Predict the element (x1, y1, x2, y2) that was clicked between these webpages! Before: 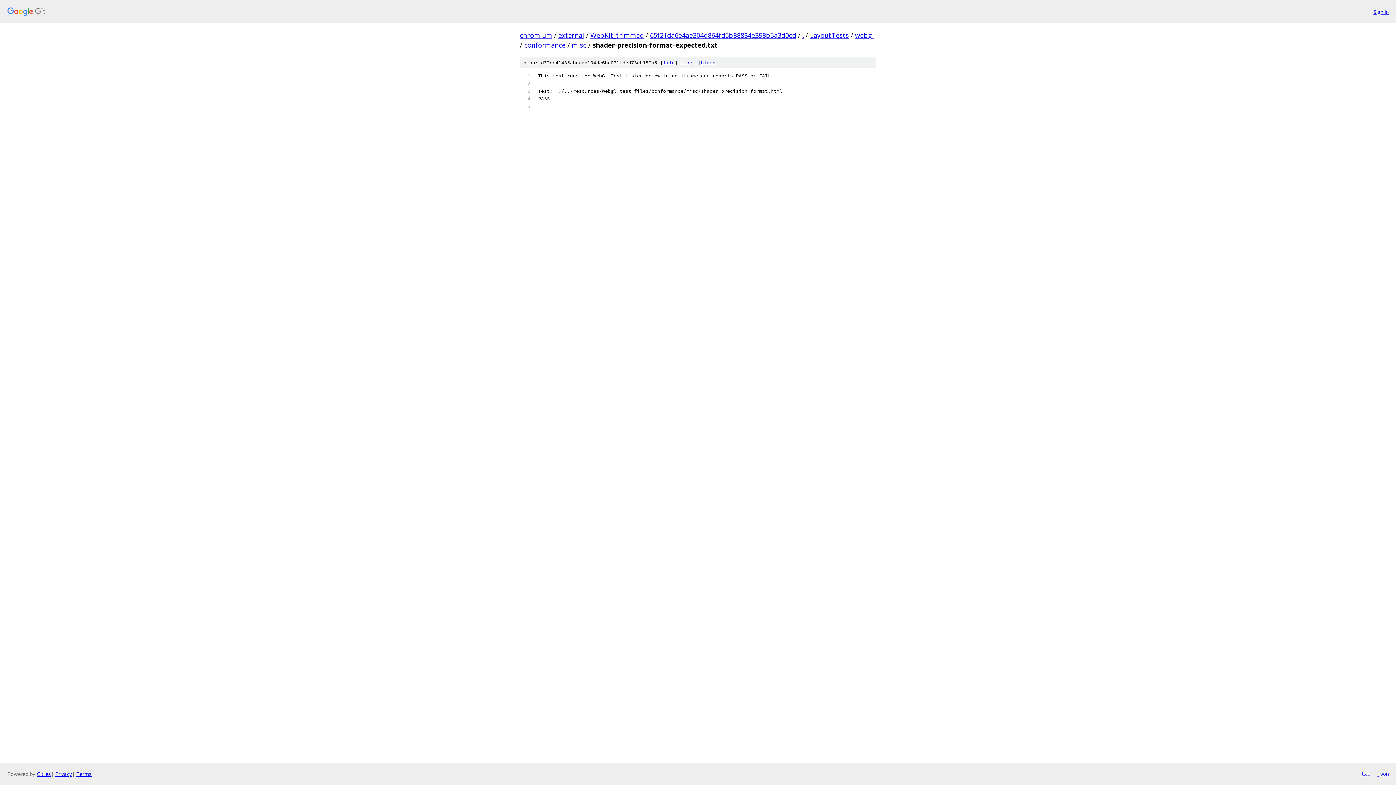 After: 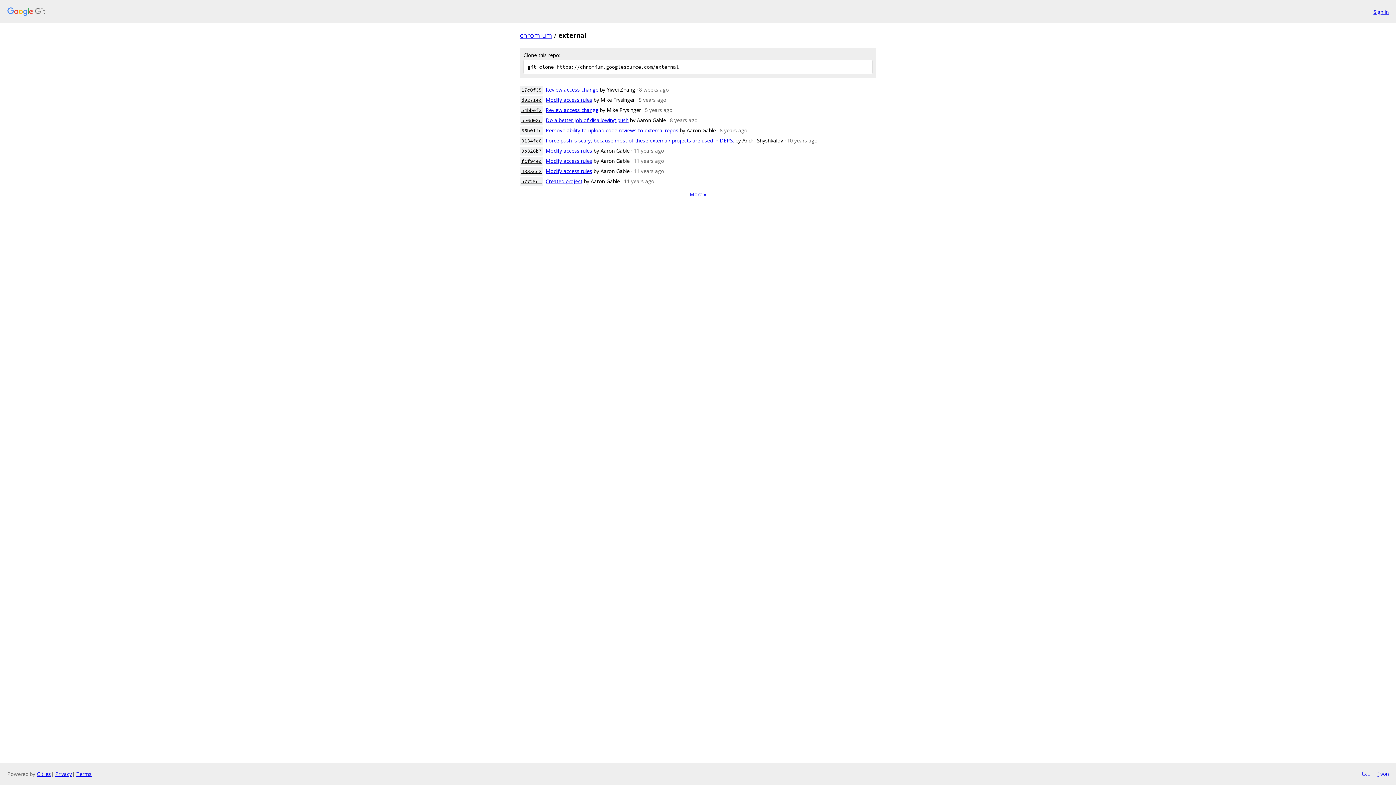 Action: label: external bbox: (558, 30, 584, 39)